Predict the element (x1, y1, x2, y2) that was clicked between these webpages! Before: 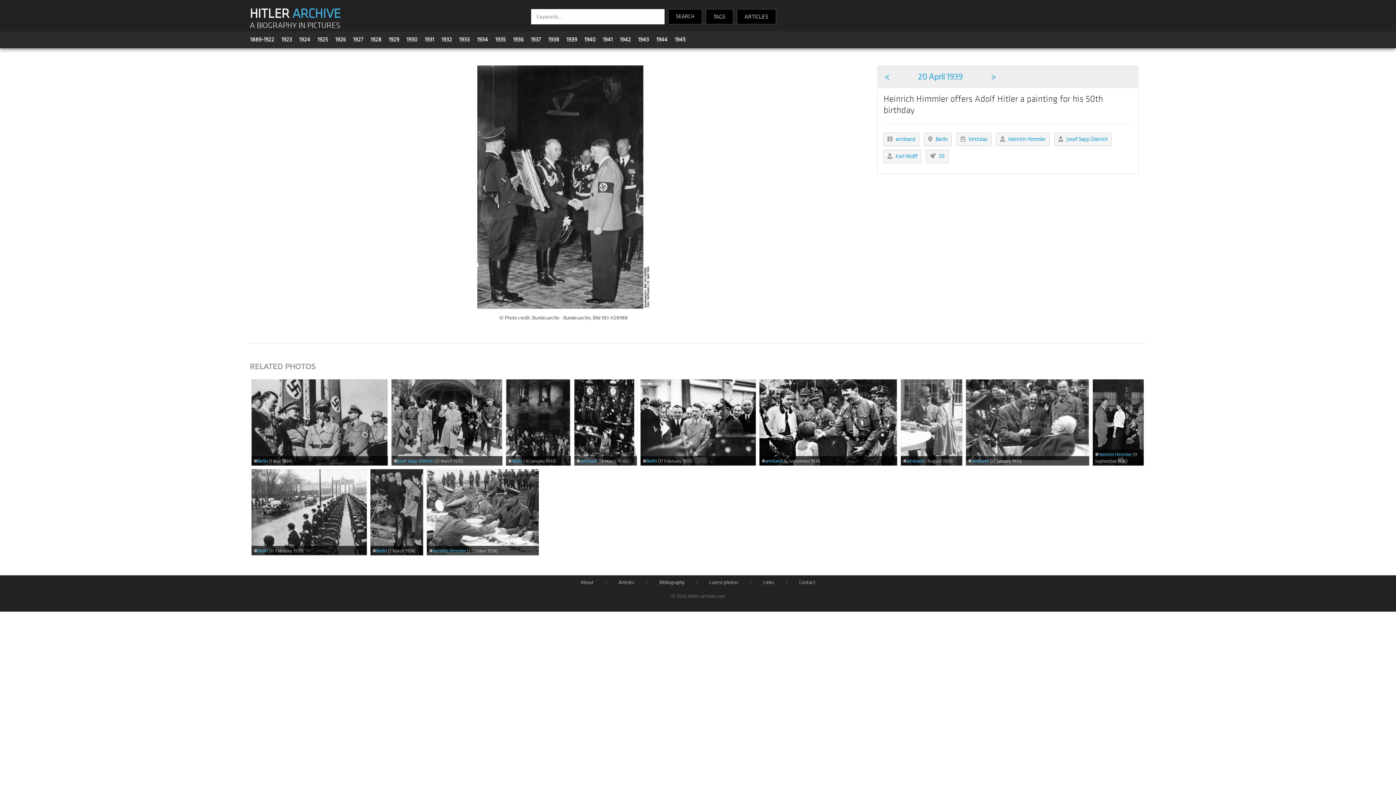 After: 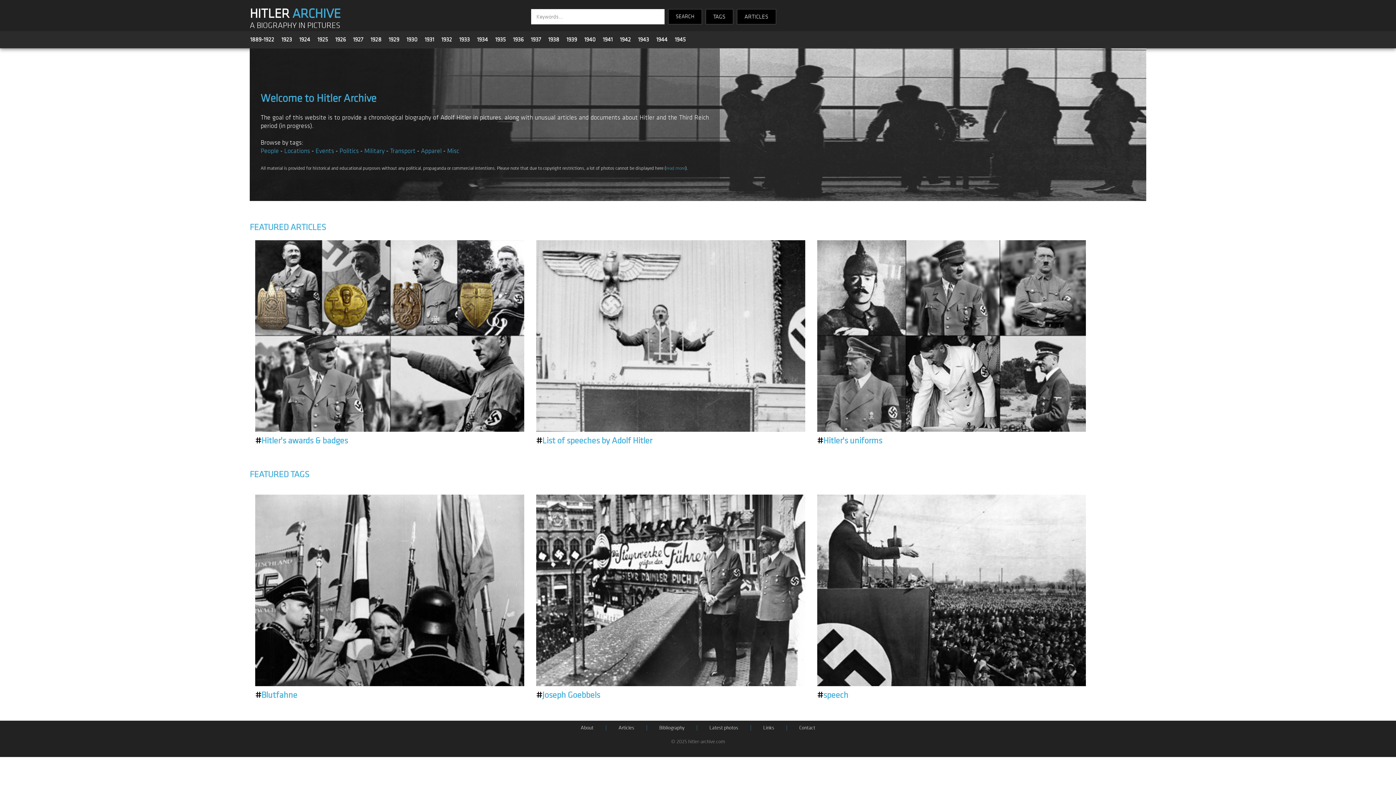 Action: bbox: (249, 5, 340, 21) label: HITLER ARCHIVE